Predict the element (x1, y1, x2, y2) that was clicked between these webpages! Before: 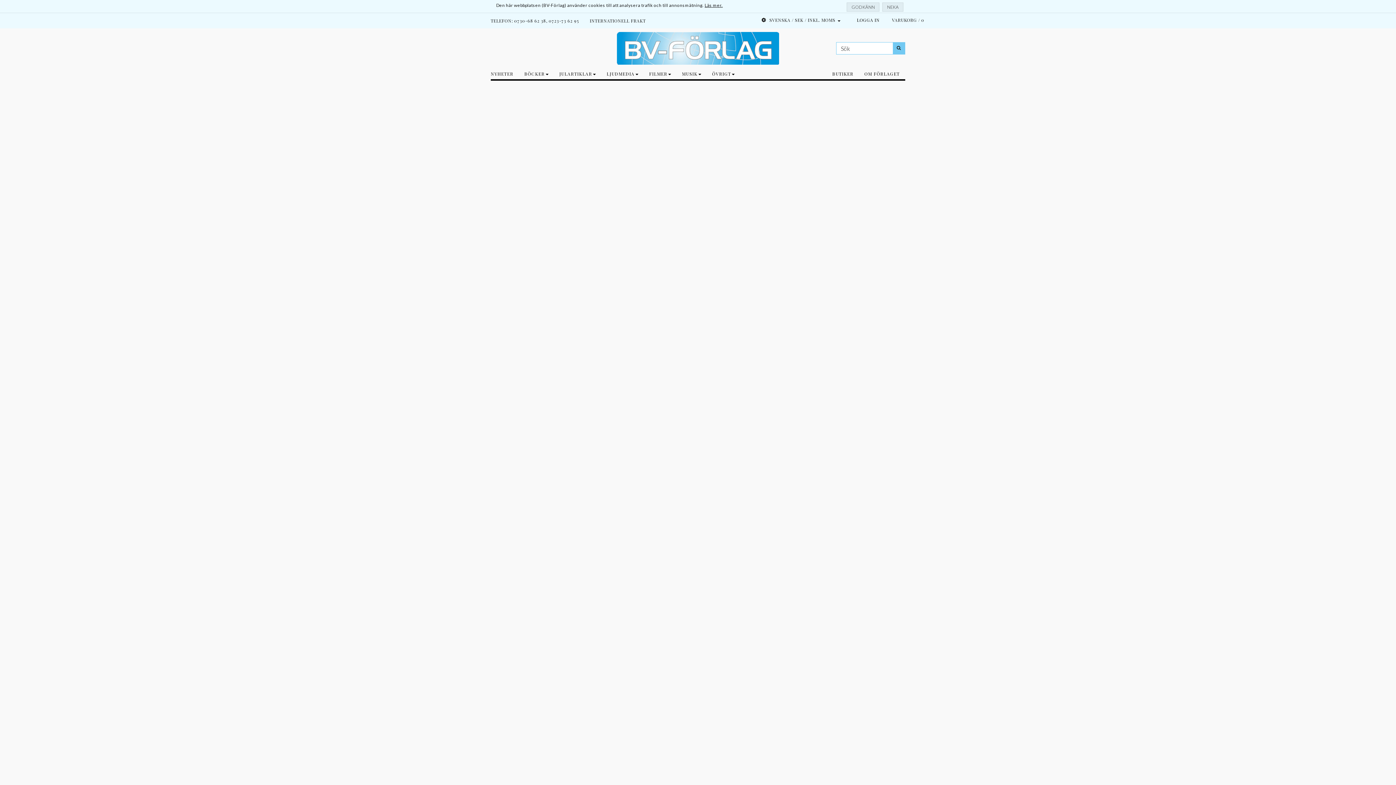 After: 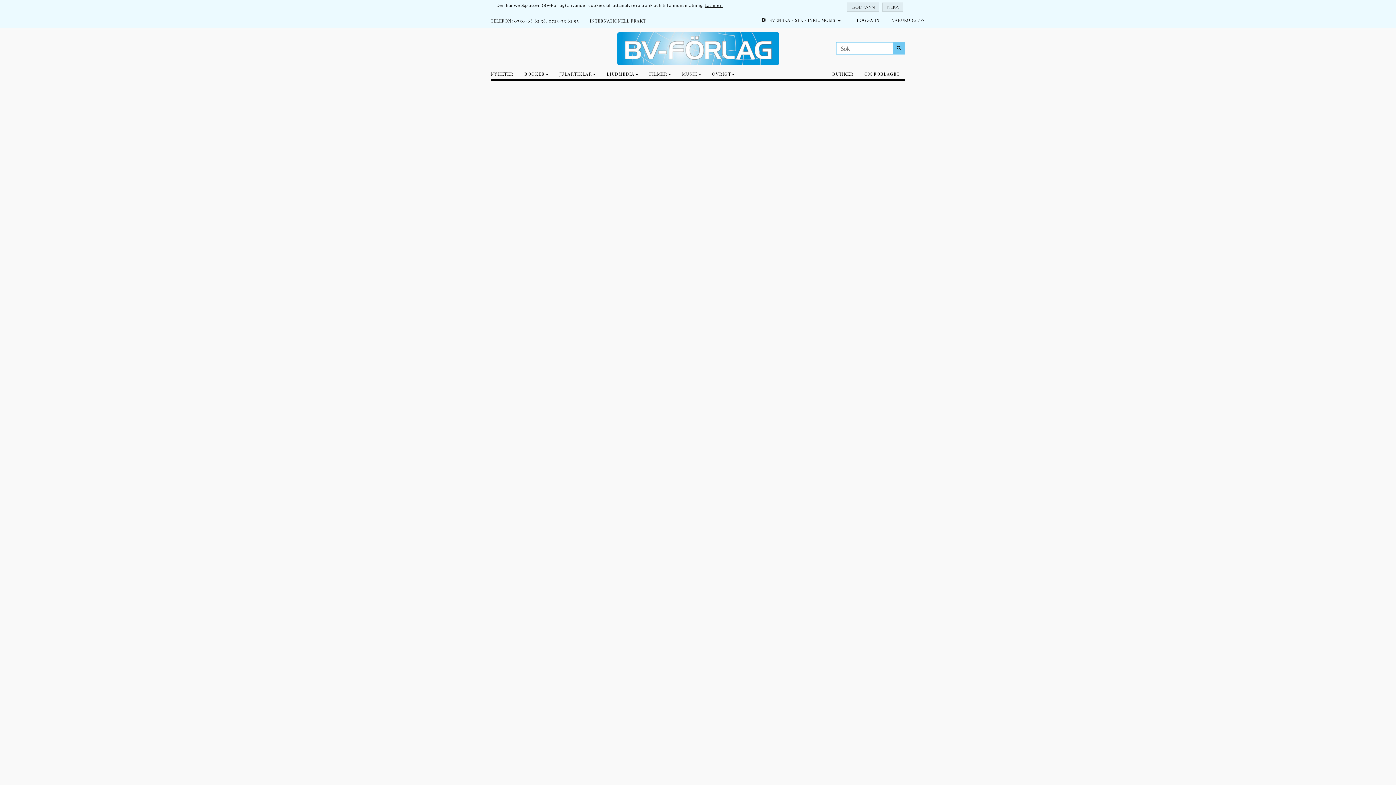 Action: bbox: (676, 68, 706, 79) label: MUSIK